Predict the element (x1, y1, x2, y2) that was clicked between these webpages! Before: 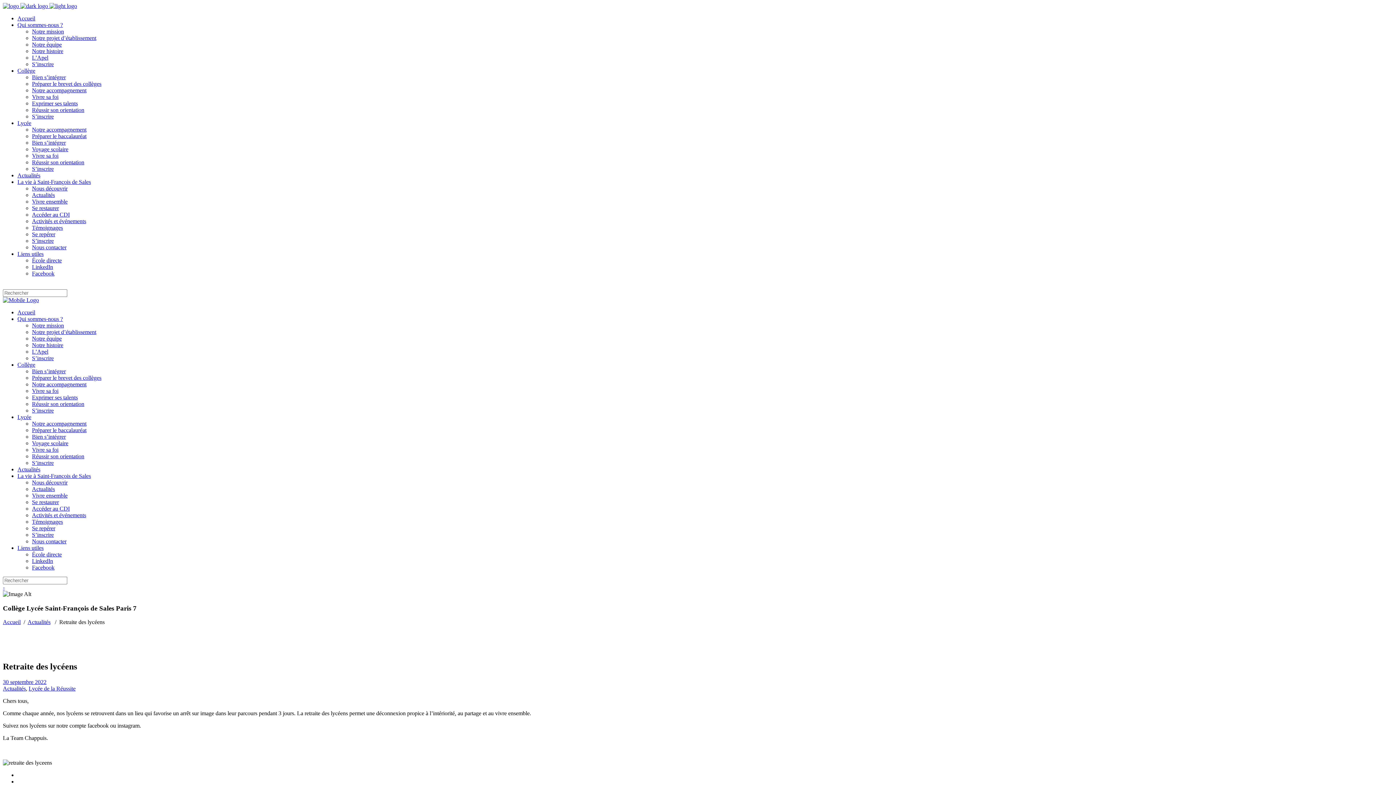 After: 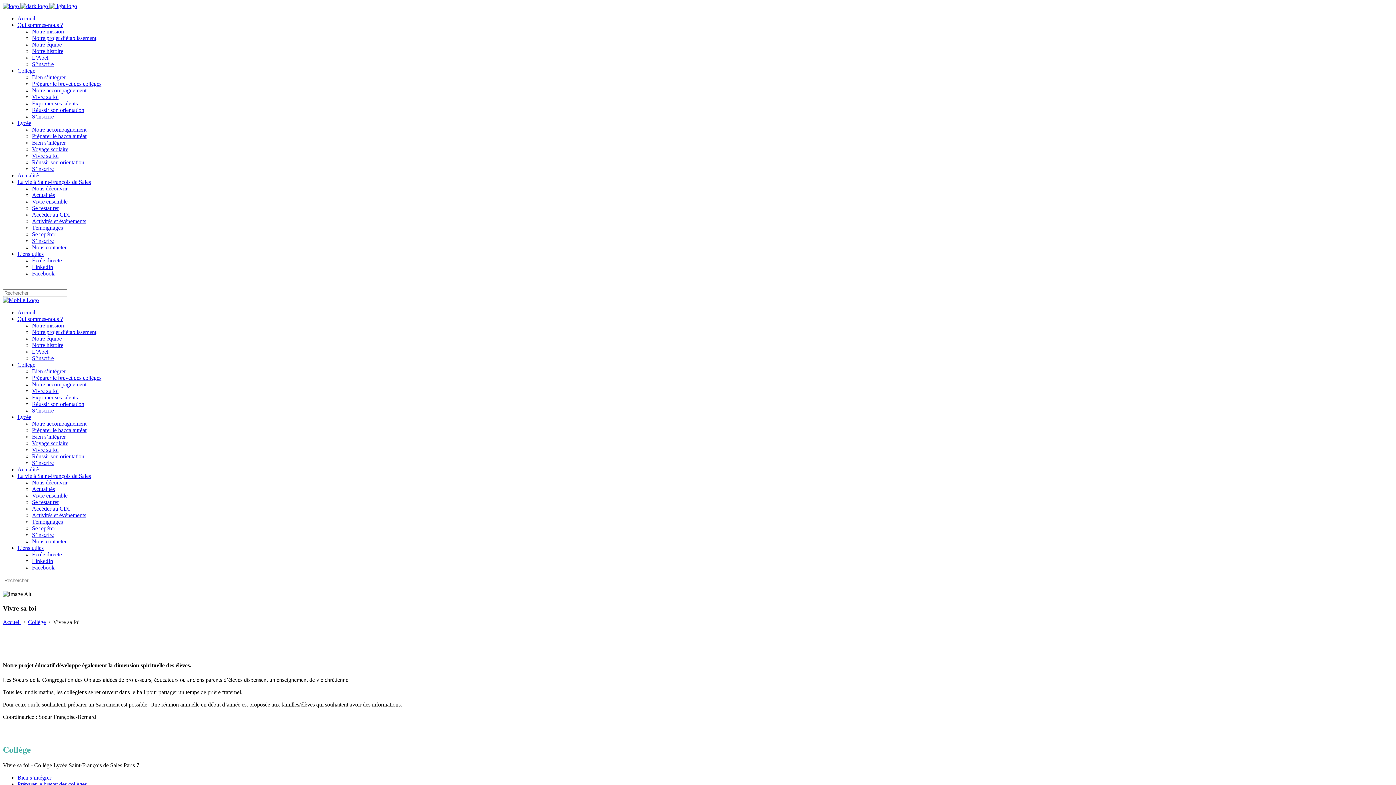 Action: bbox: (32, 93, 58, 100) label: Vivre sa foi